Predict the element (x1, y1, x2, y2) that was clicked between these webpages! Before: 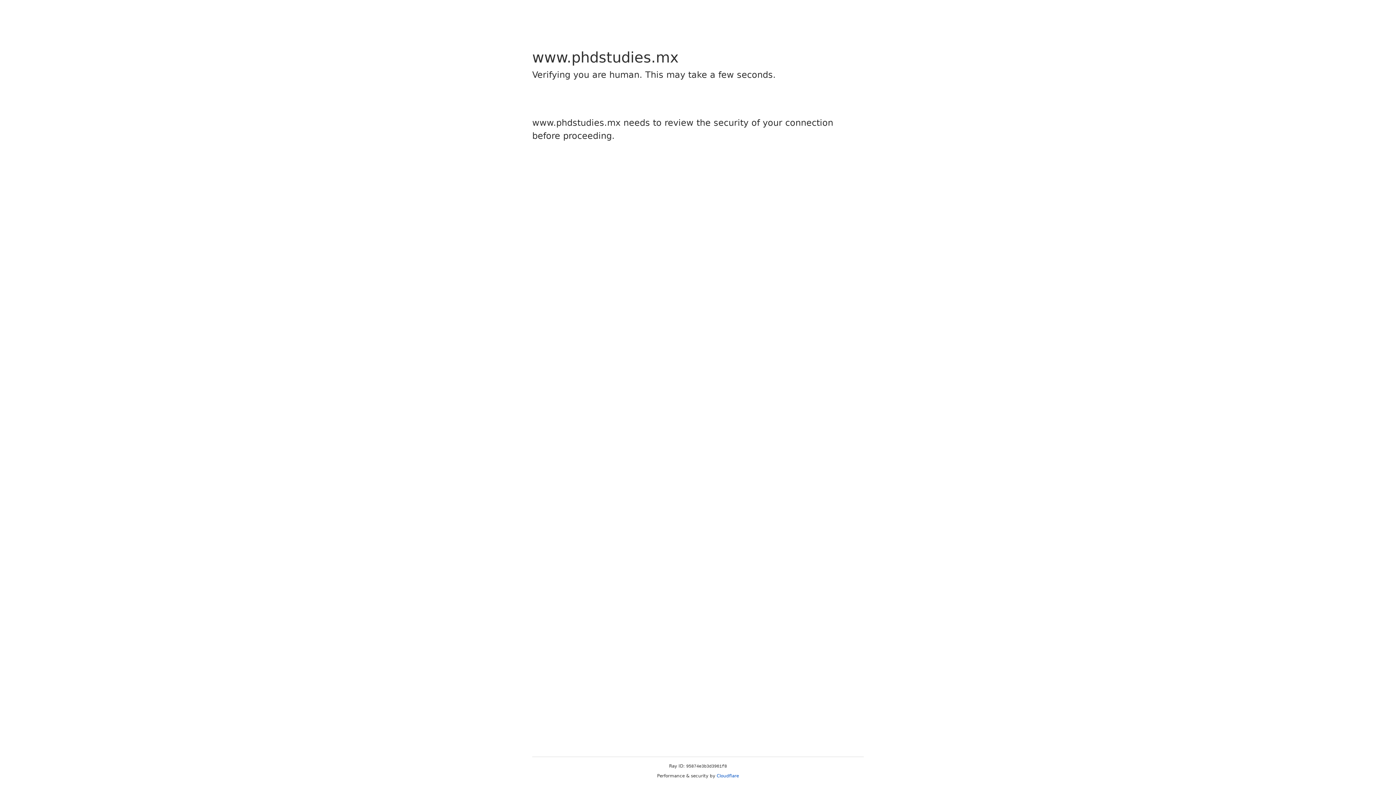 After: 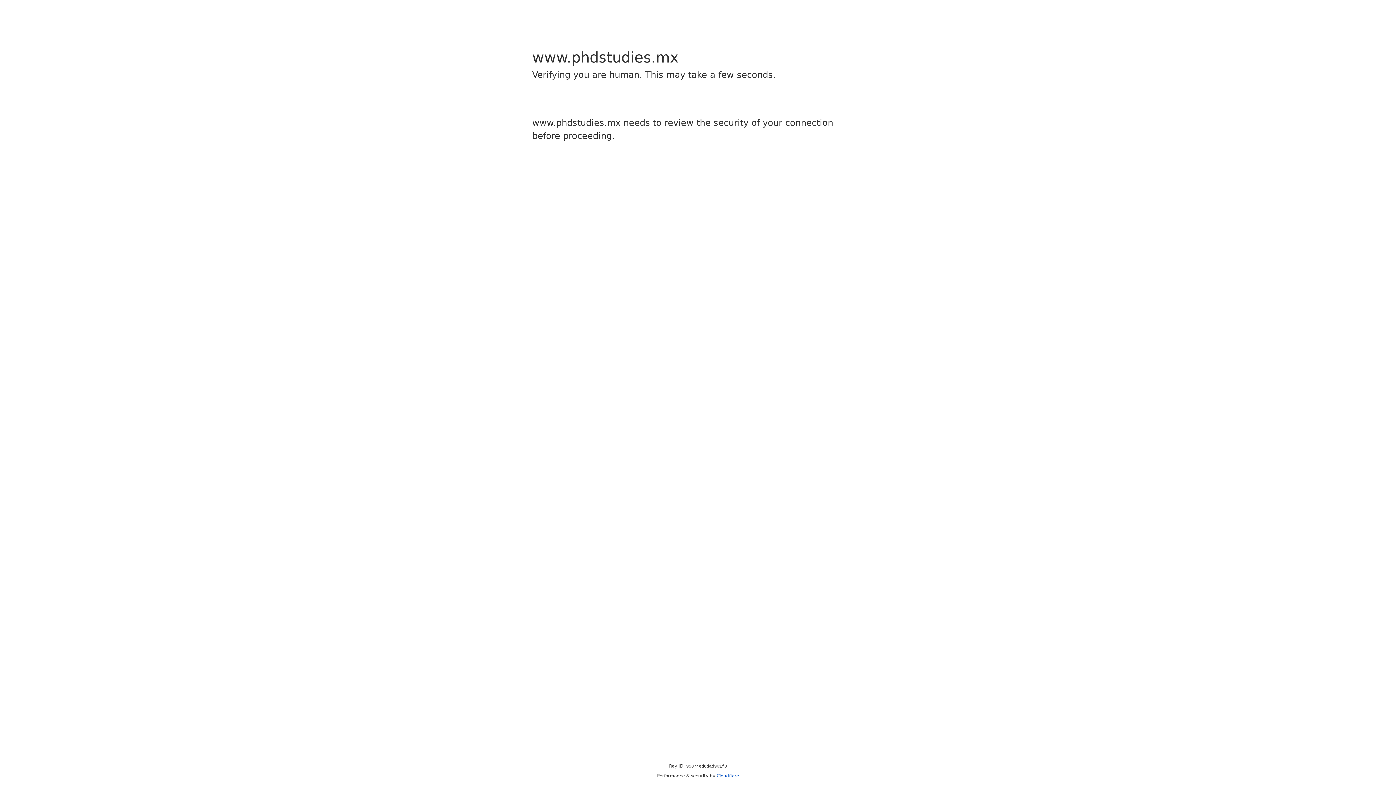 Action: label: Cloudflare bbox: (716, 773, 739, 778)